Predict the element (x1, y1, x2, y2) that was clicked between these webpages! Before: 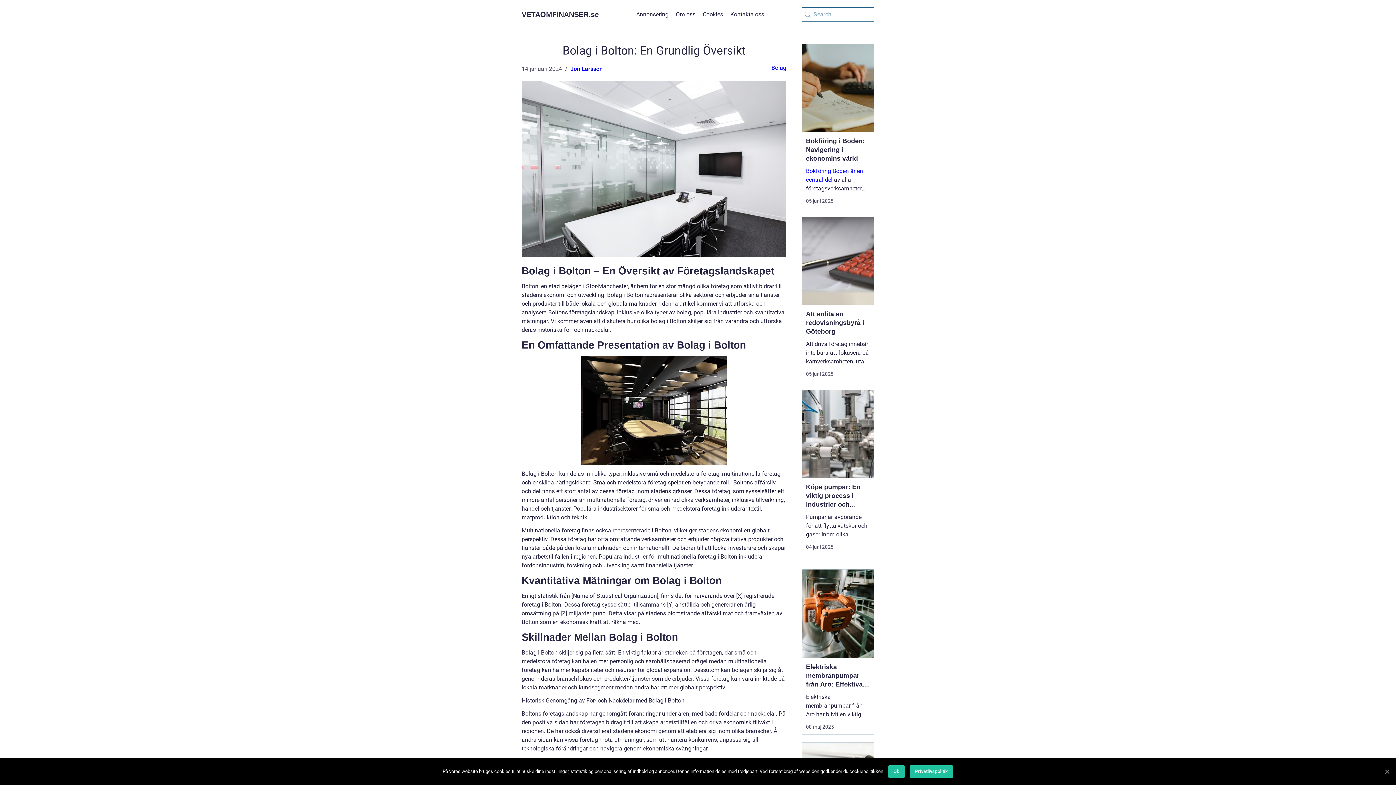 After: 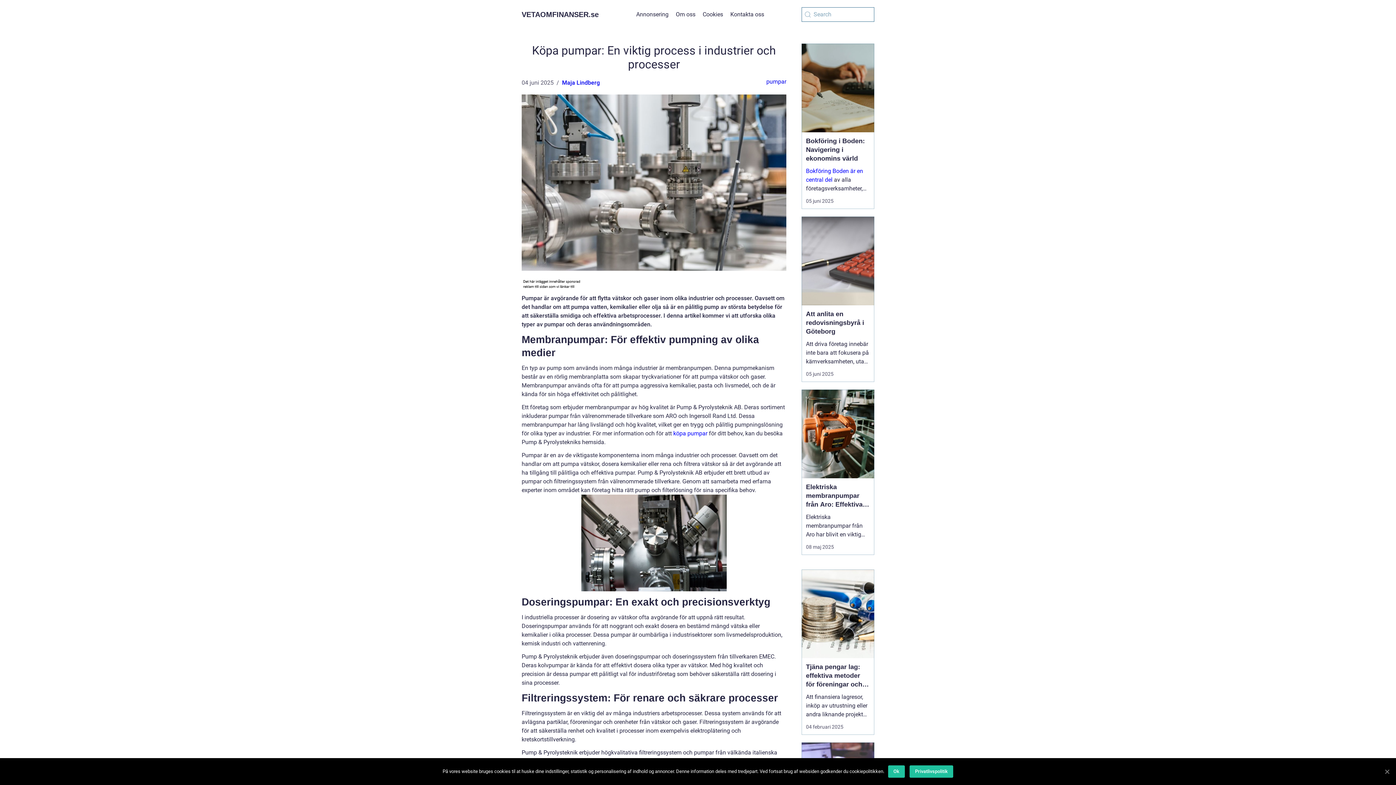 Action: bbox: (801, 389, 874, 478)